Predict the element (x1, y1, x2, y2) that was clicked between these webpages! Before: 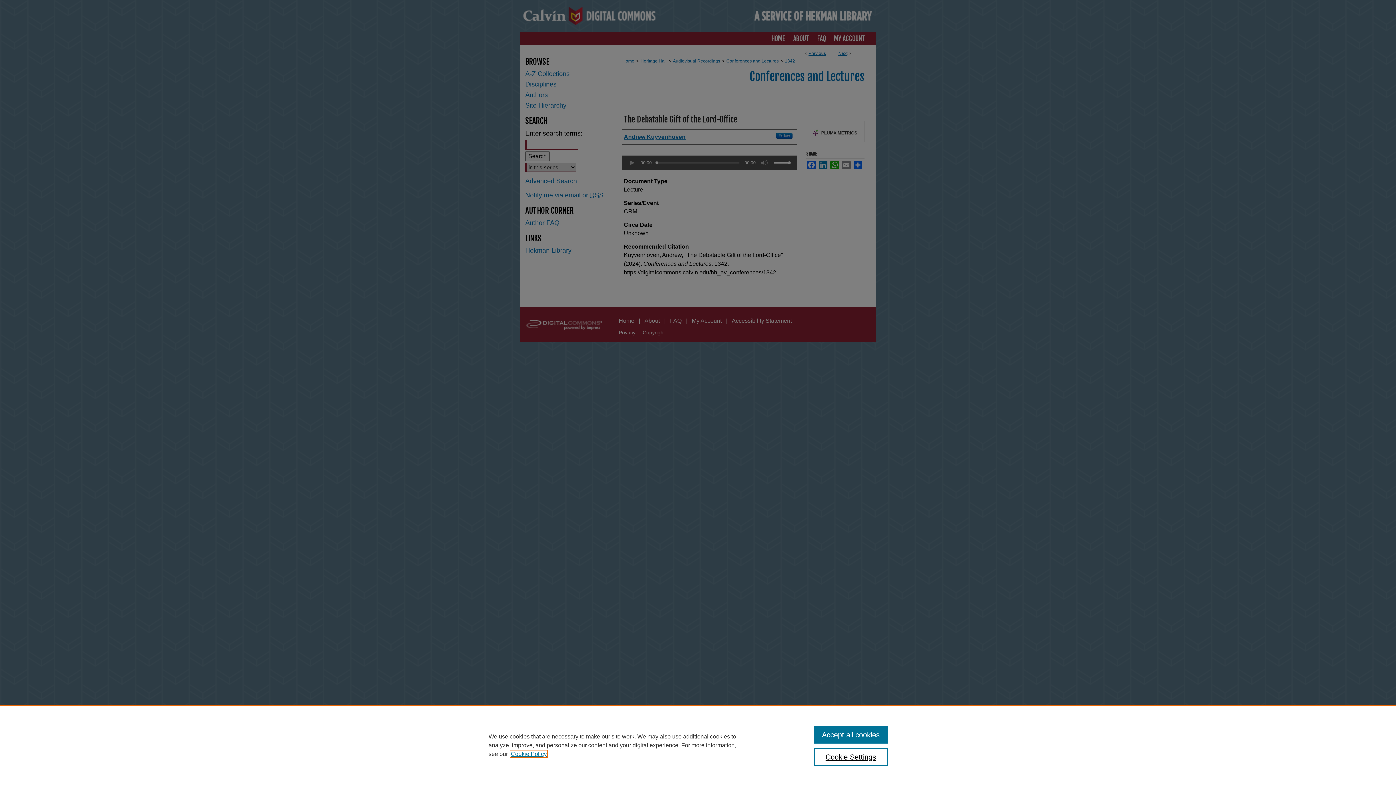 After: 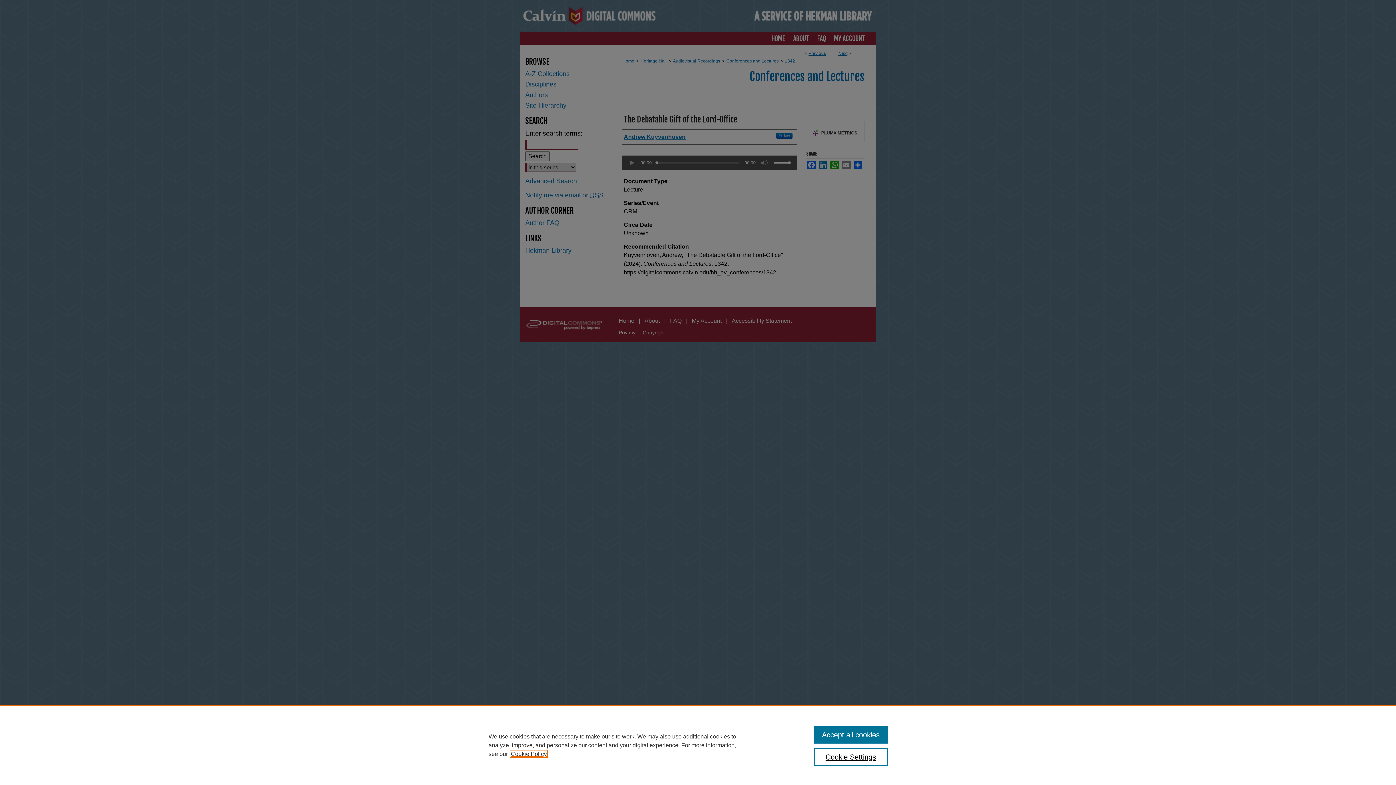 Action: label: , opens in a new tab bbox: (510, 751, 546, 757)